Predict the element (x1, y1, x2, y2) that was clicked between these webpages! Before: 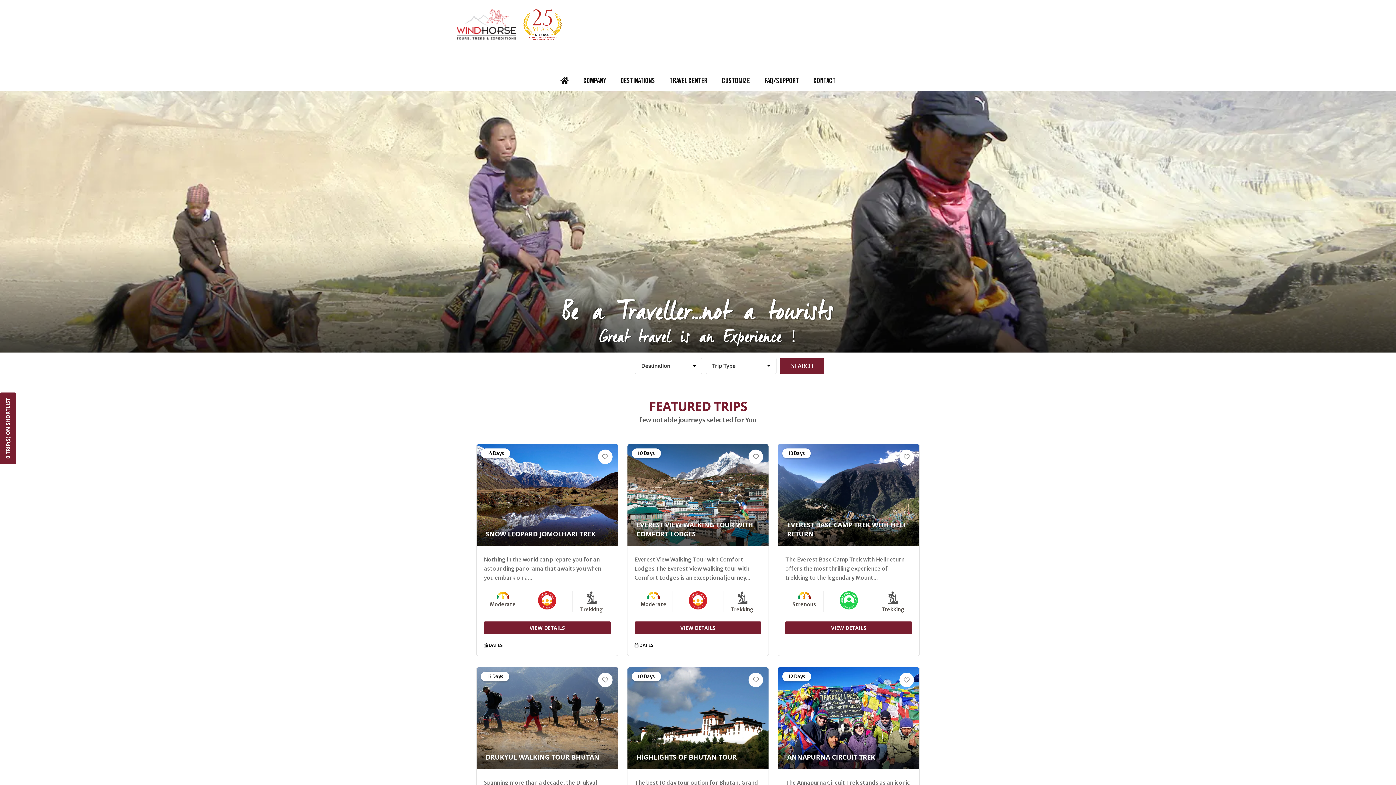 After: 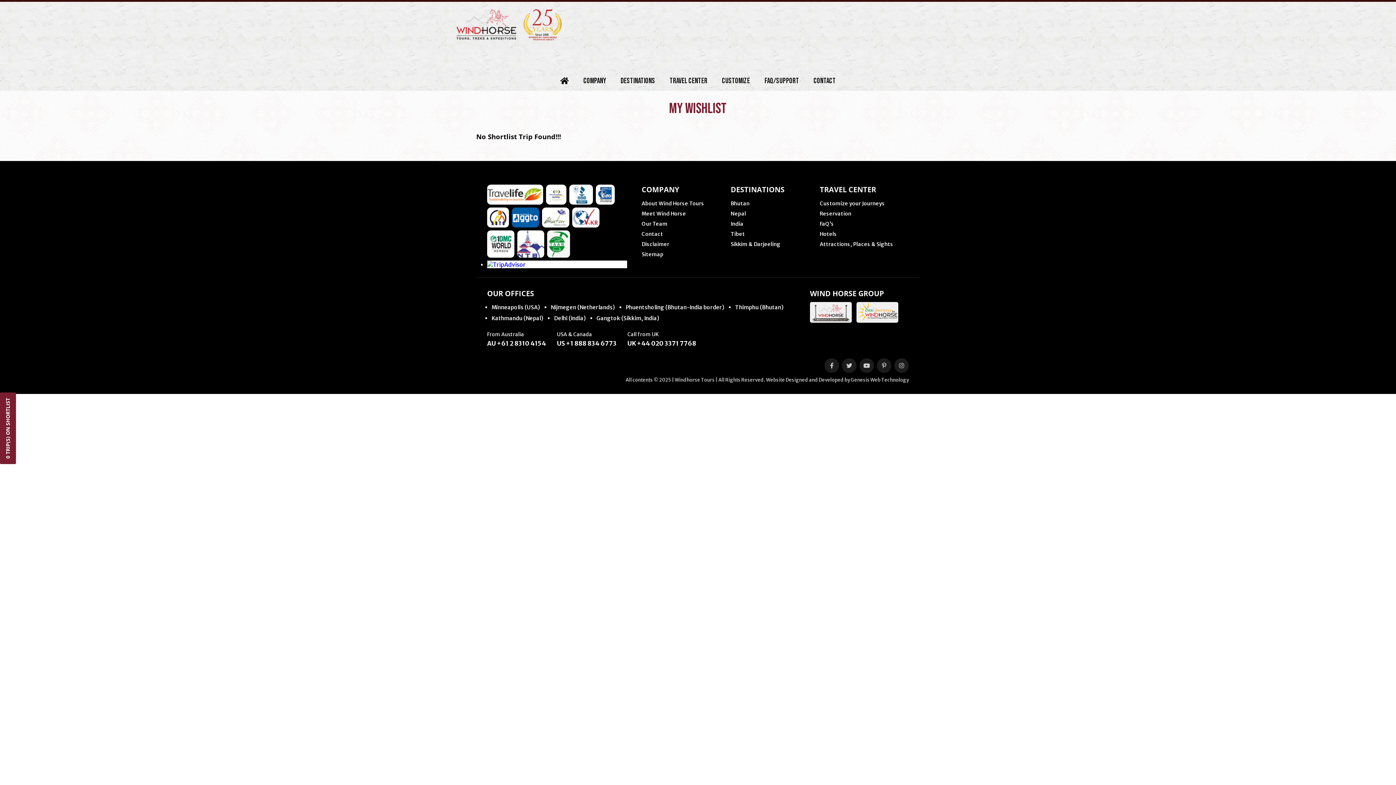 Action: bbox: (0, 392, 15, 464) label: 0 TRIP(S) ON SHORTLIST